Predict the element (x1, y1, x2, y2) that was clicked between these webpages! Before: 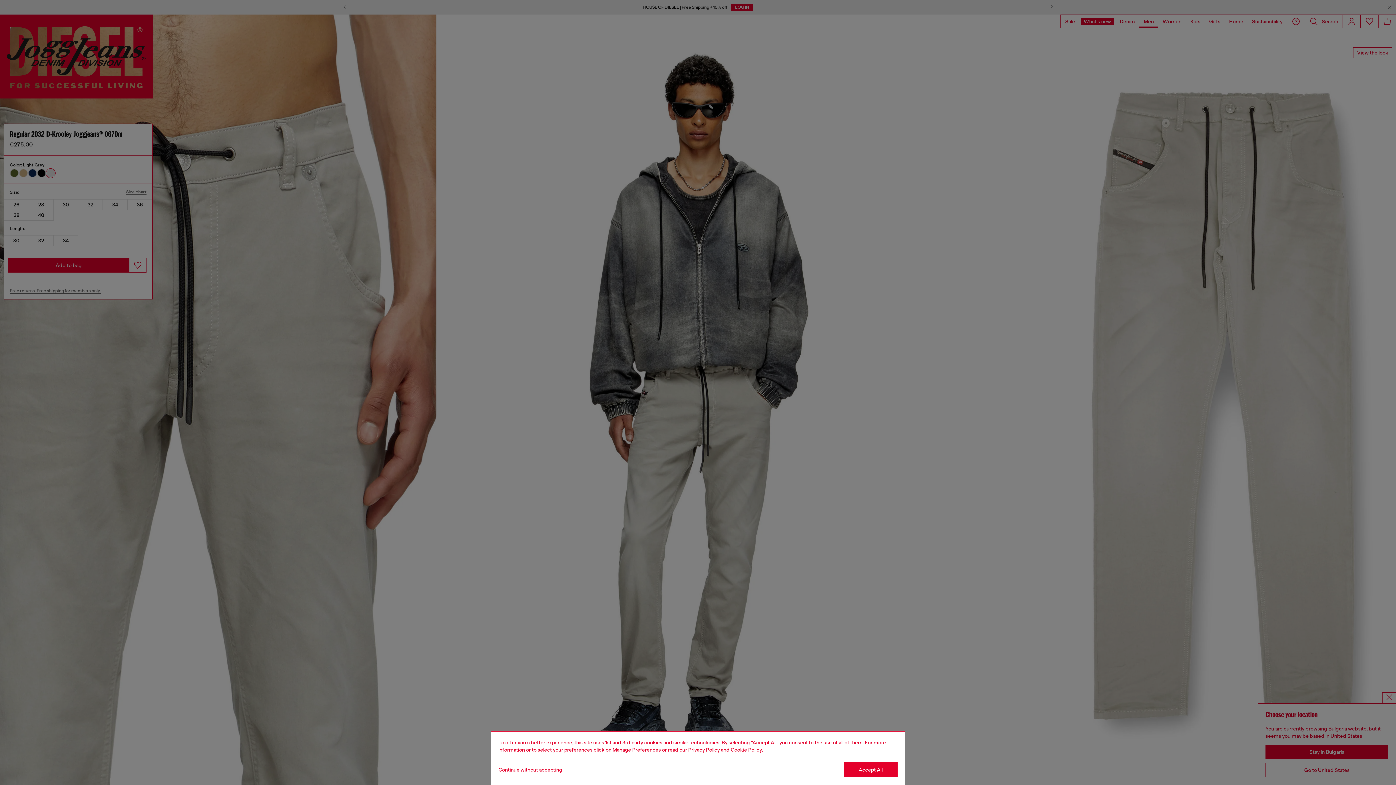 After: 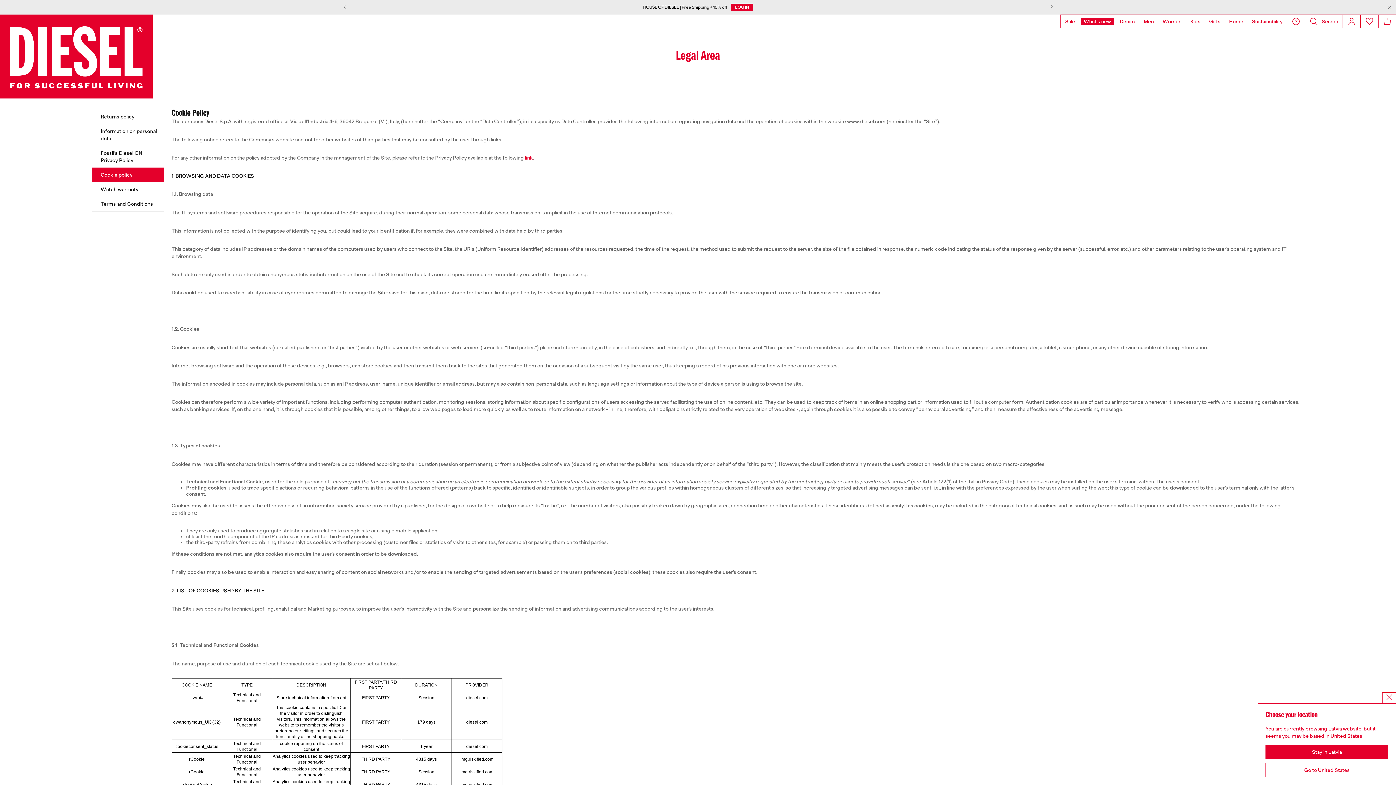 Action: label: Cookie Policy bbox: (730, 747, 762, 753)